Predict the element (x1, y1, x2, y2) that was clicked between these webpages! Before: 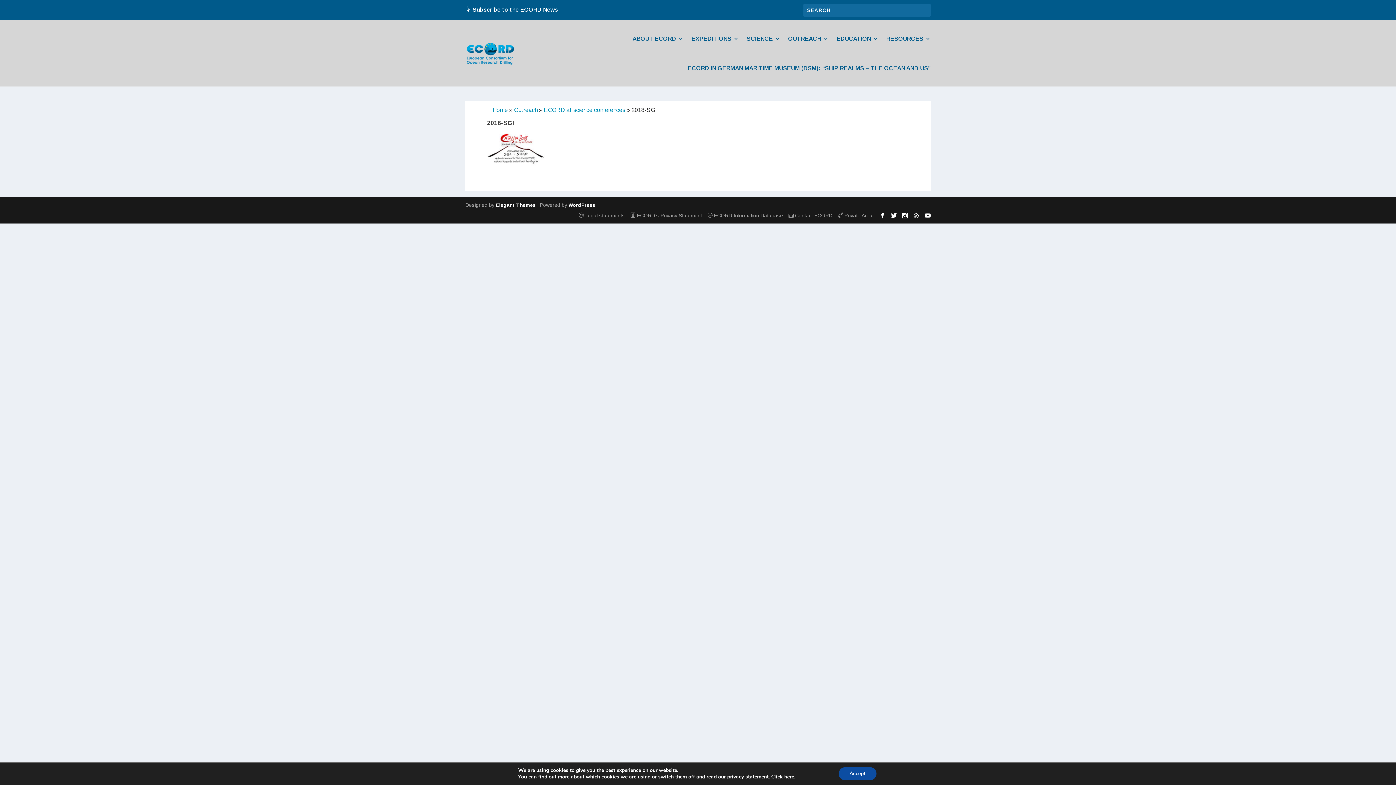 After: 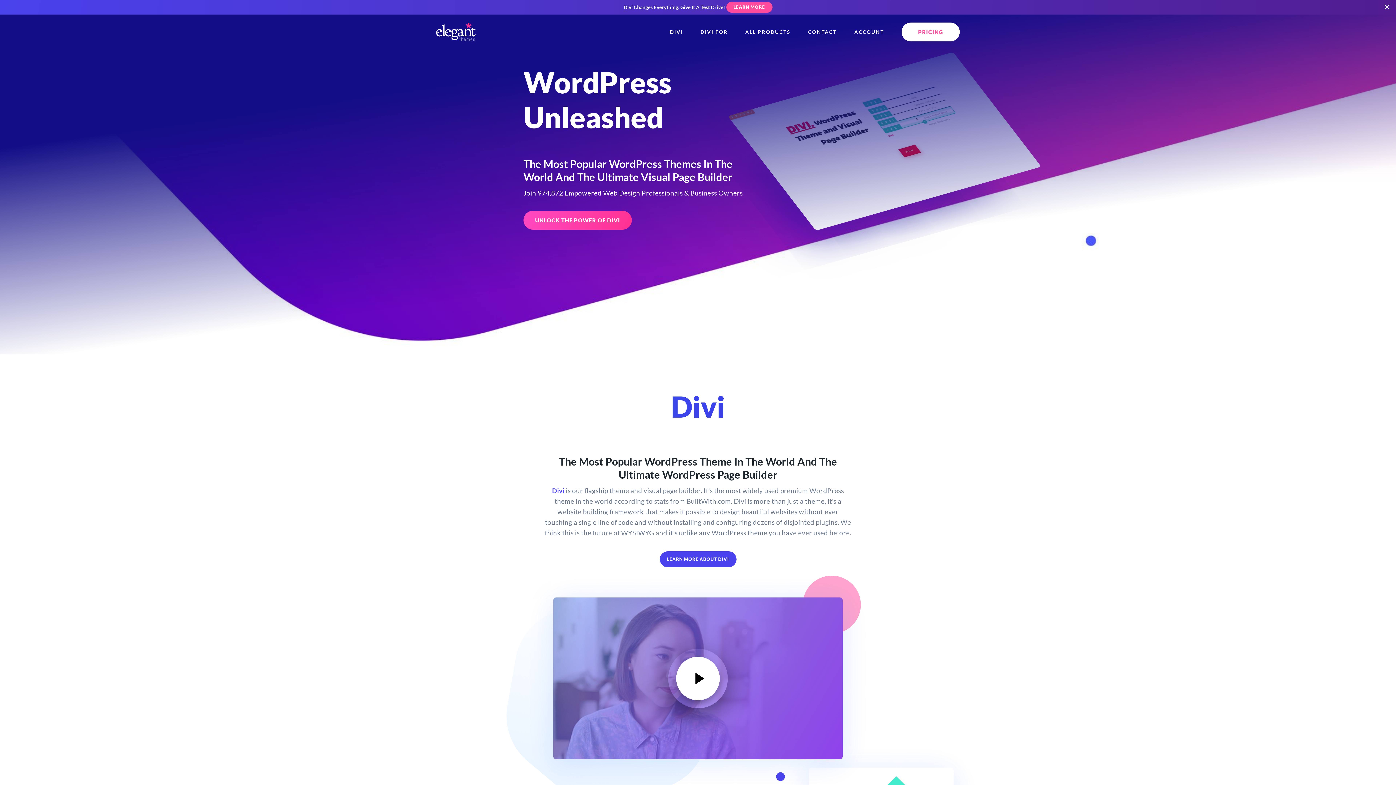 Action: label: Elegant Themes bbox: (496, 202, 536, 208)